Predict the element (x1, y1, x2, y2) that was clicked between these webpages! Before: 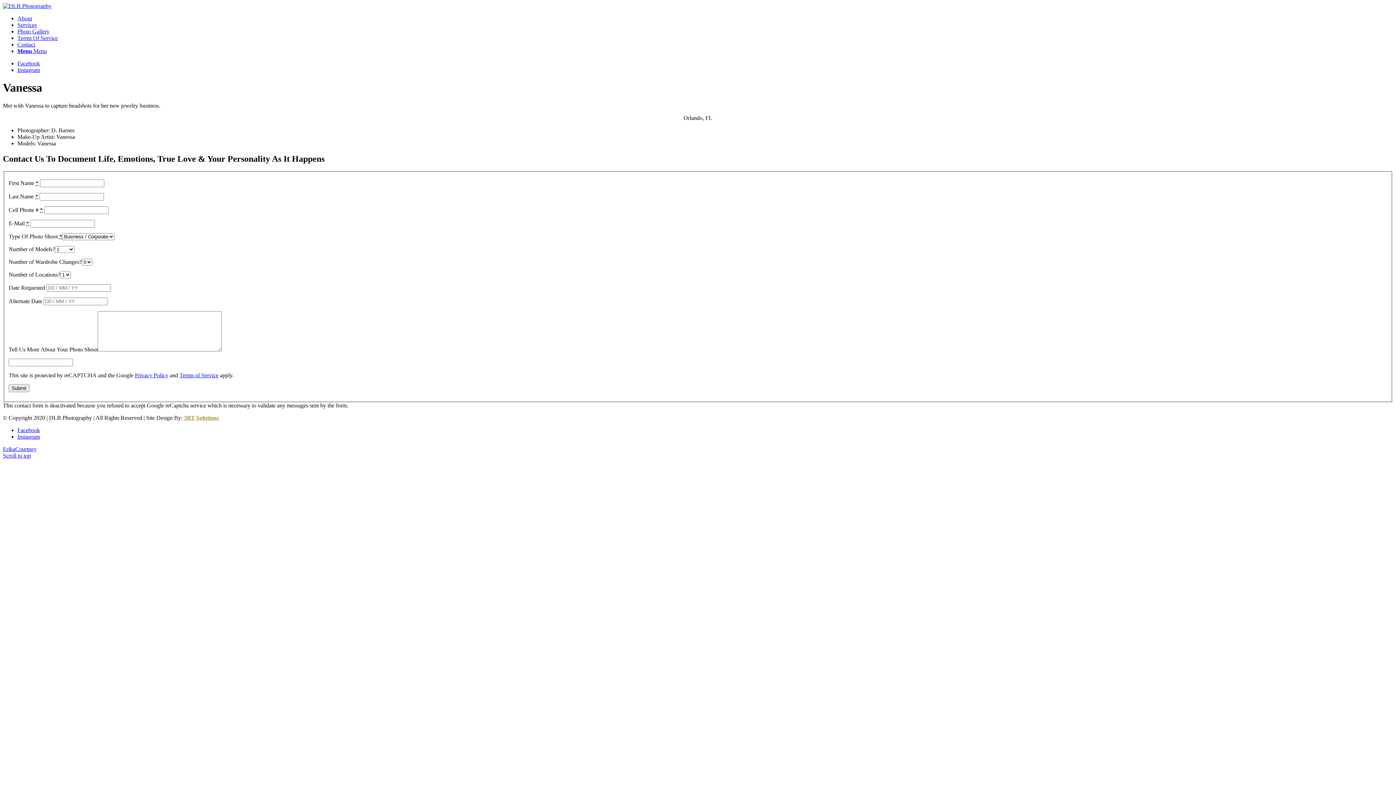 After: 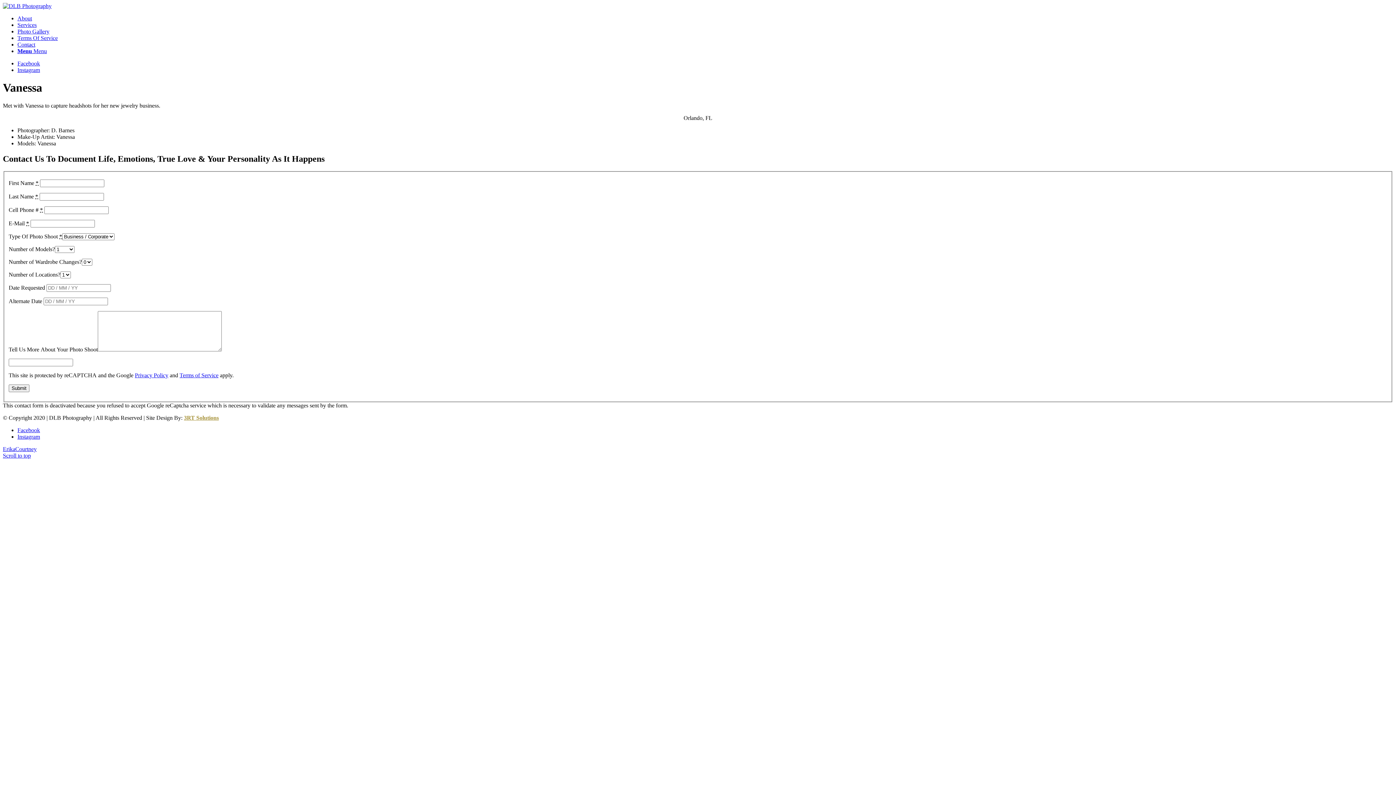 Action: bbox: (17, 66, 40, 73) label: Link to Instagram